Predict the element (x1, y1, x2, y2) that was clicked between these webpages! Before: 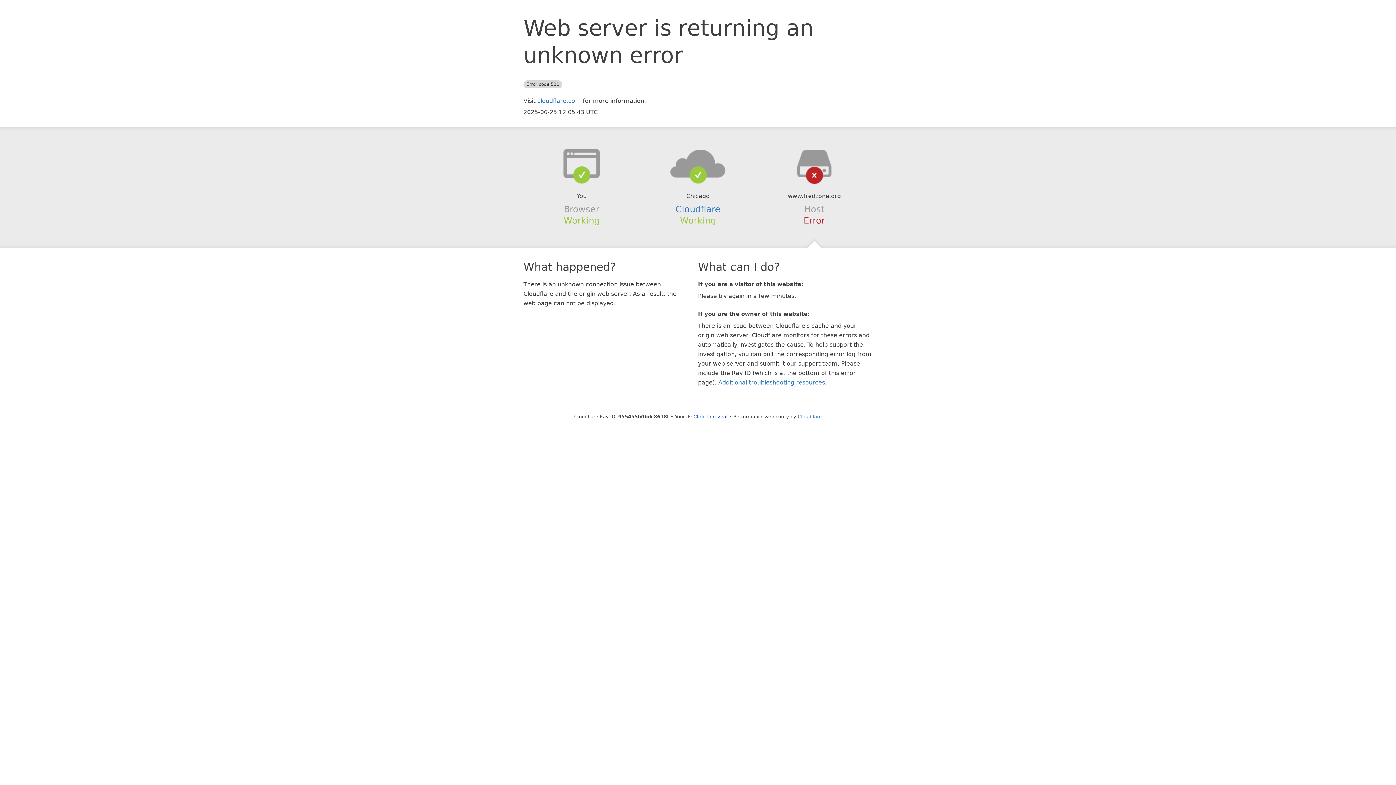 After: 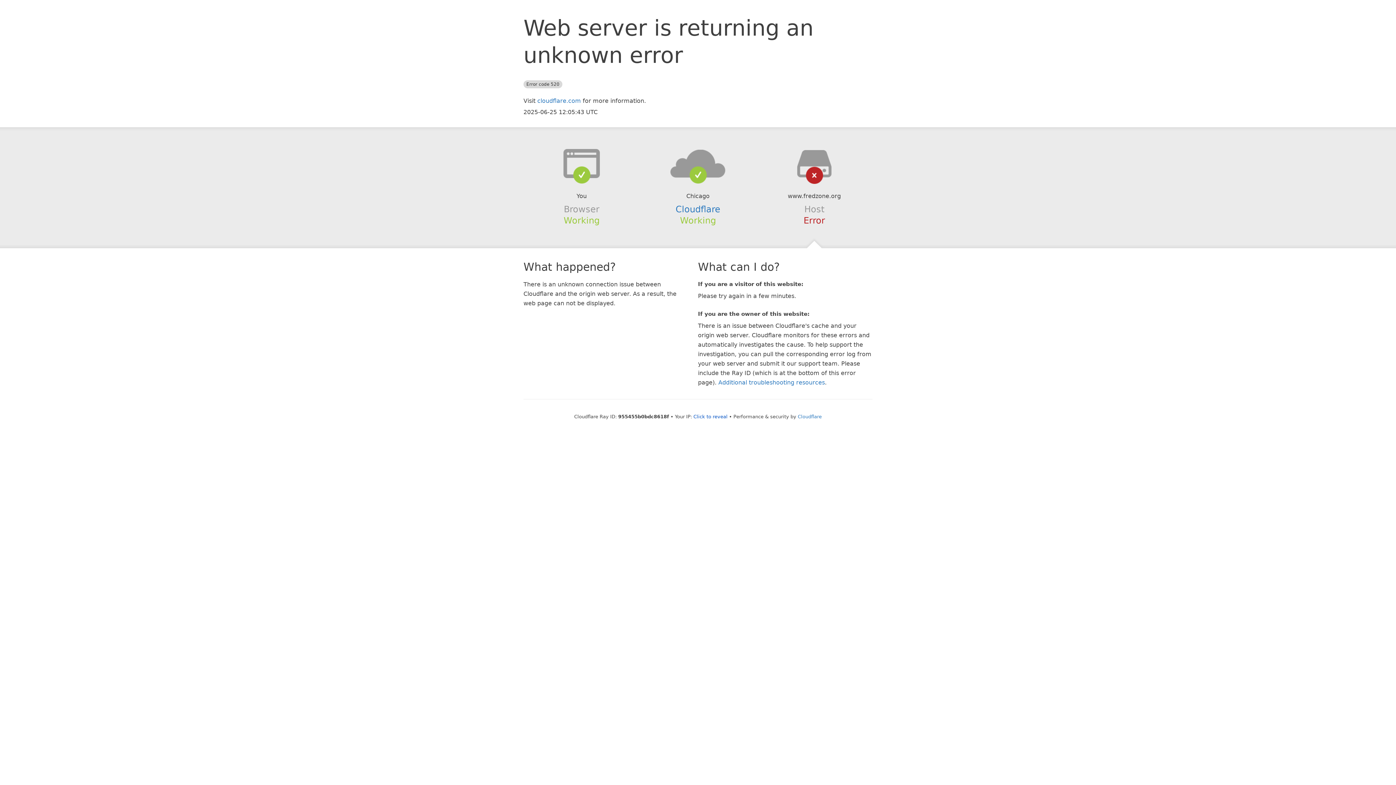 Action: bbox: (639, 148, 756, 178)